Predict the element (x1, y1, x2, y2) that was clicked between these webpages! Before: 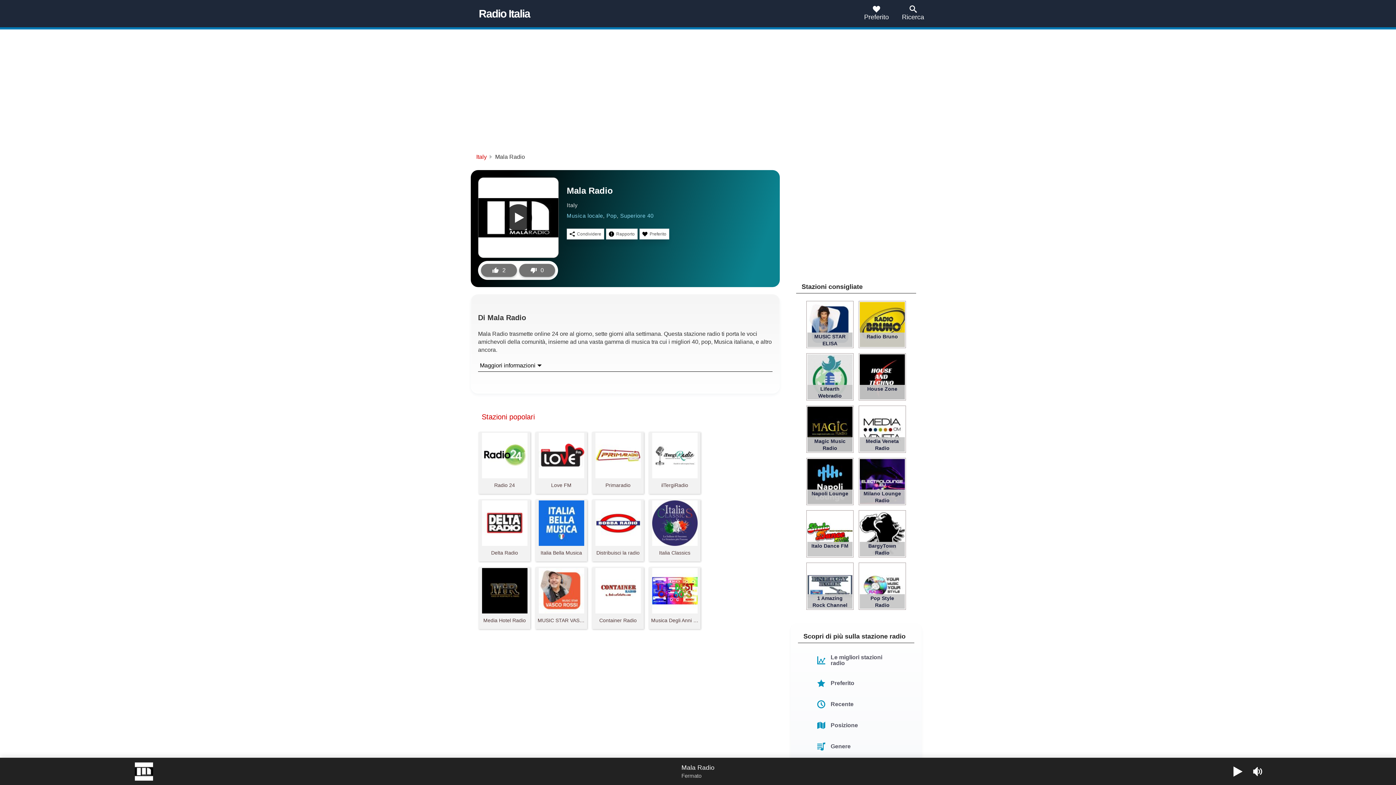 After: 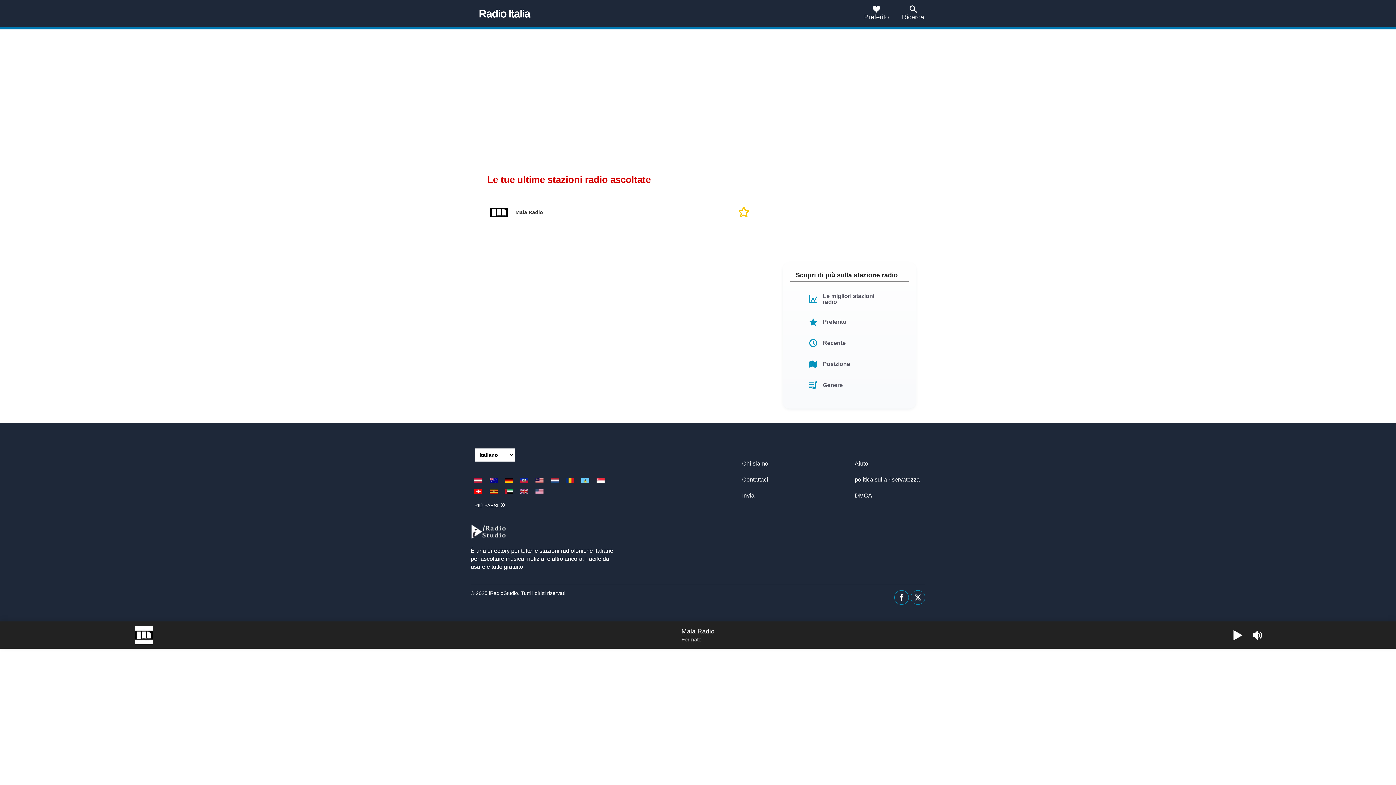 Action: label: Recente bbox: (810, 694, 901, 715)